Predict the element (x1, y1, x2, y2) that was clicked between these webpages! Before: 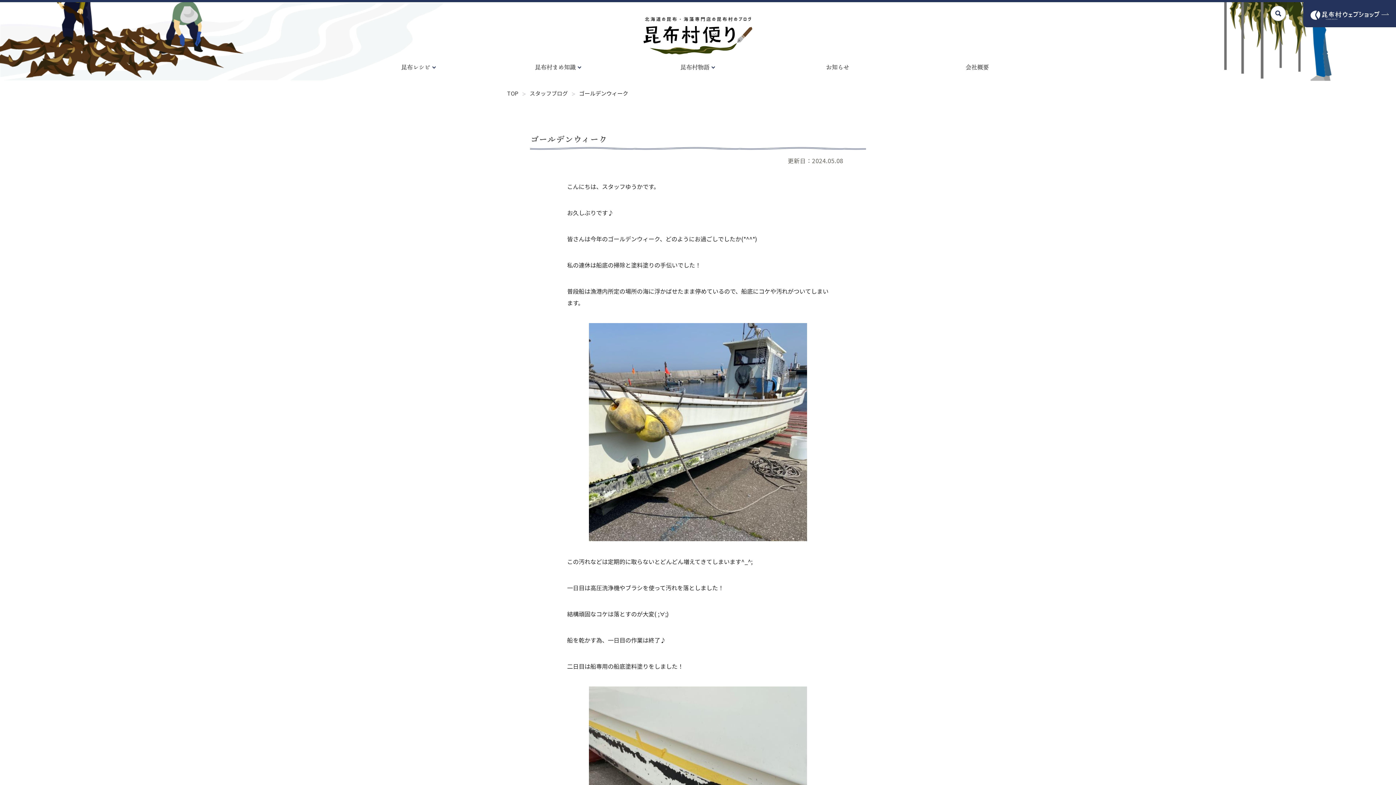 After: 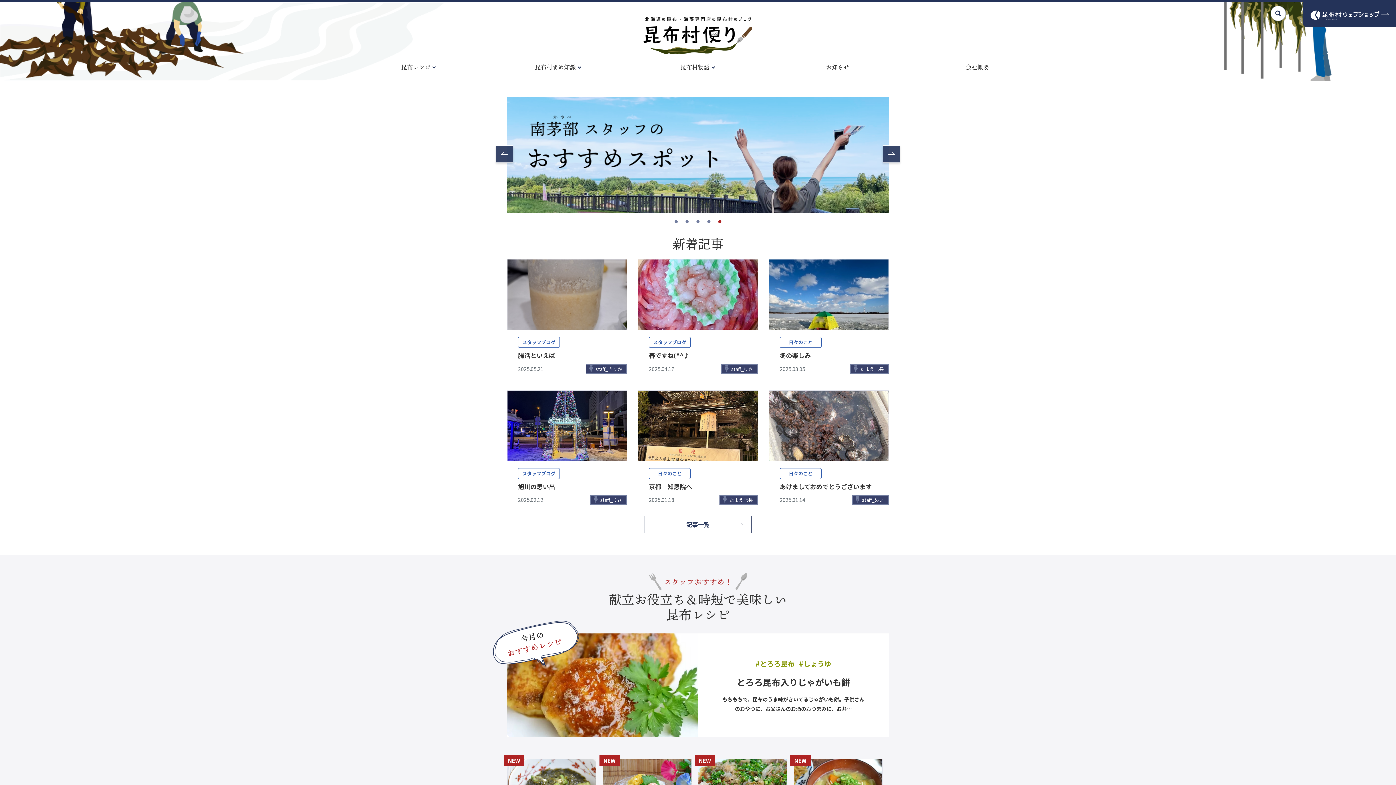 Action: bbox: (507, 89, 518, 96) label: TOP